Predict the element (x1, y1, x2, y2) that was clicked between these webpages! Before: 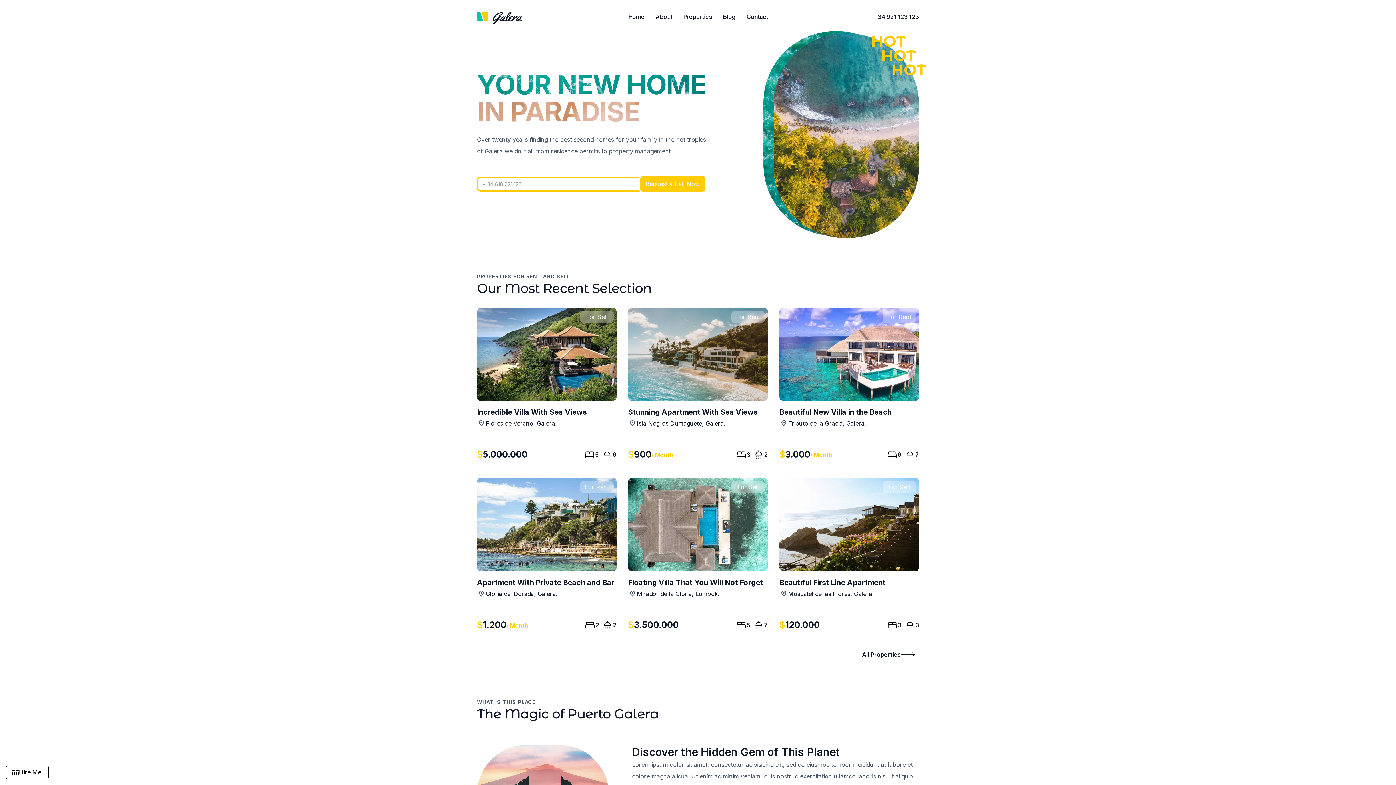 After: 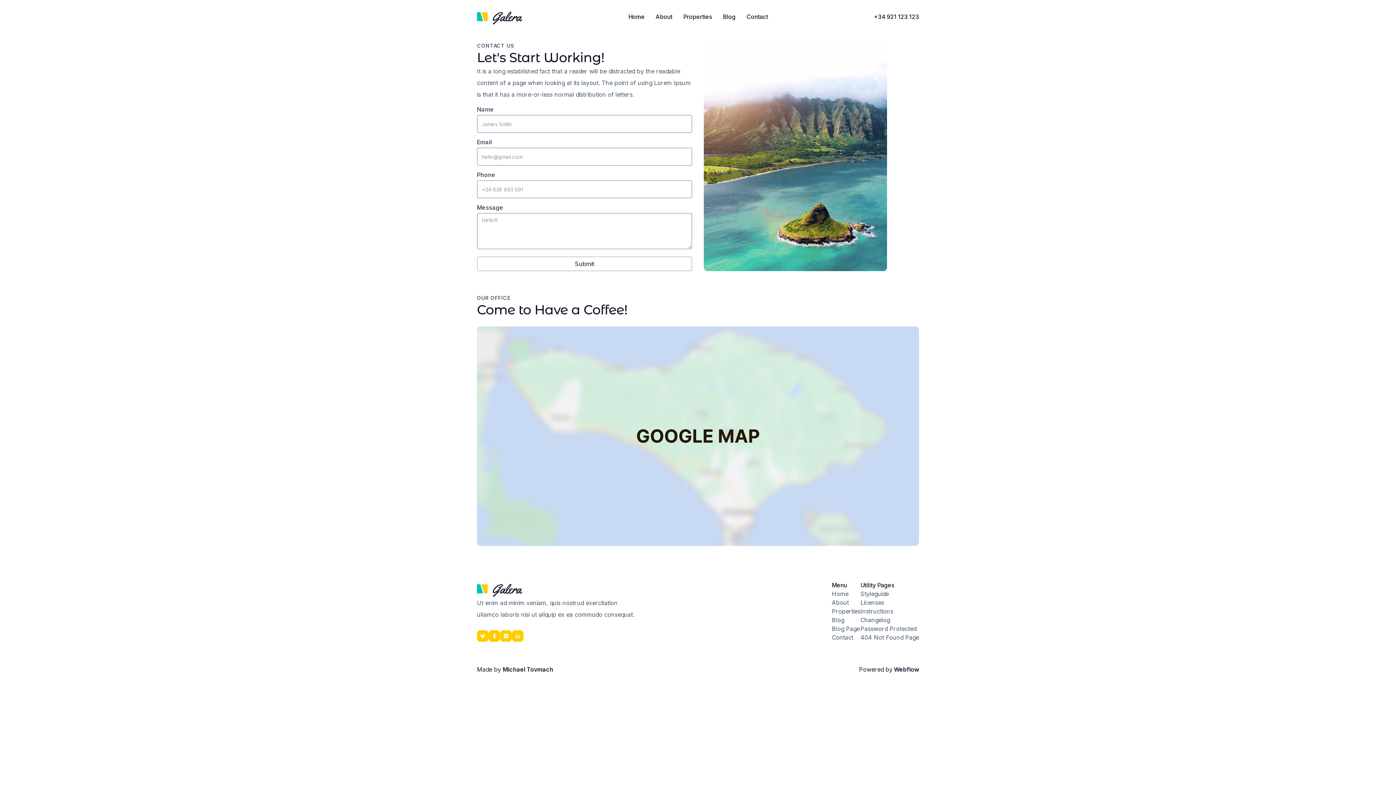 Action: label: Contact bbox: (743, 10, 771, 22)